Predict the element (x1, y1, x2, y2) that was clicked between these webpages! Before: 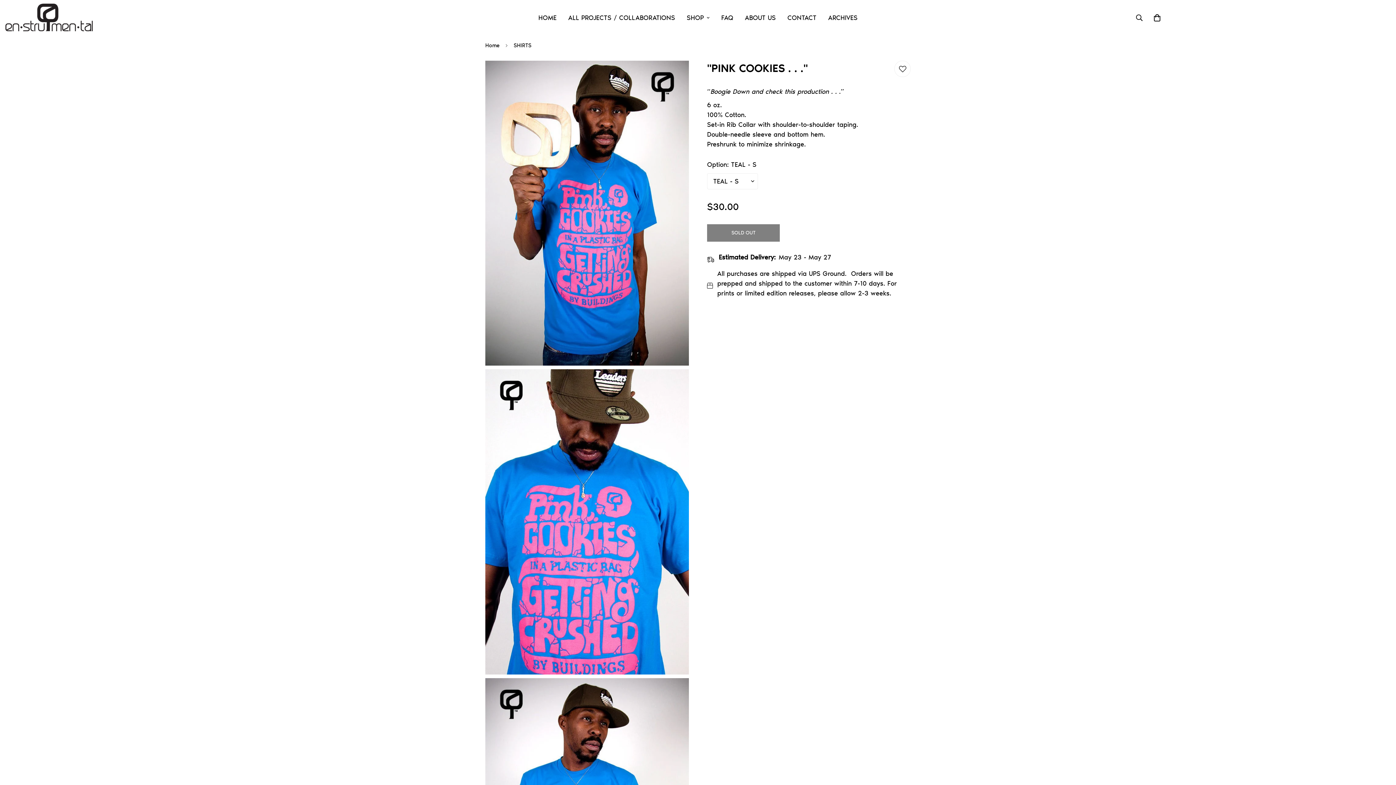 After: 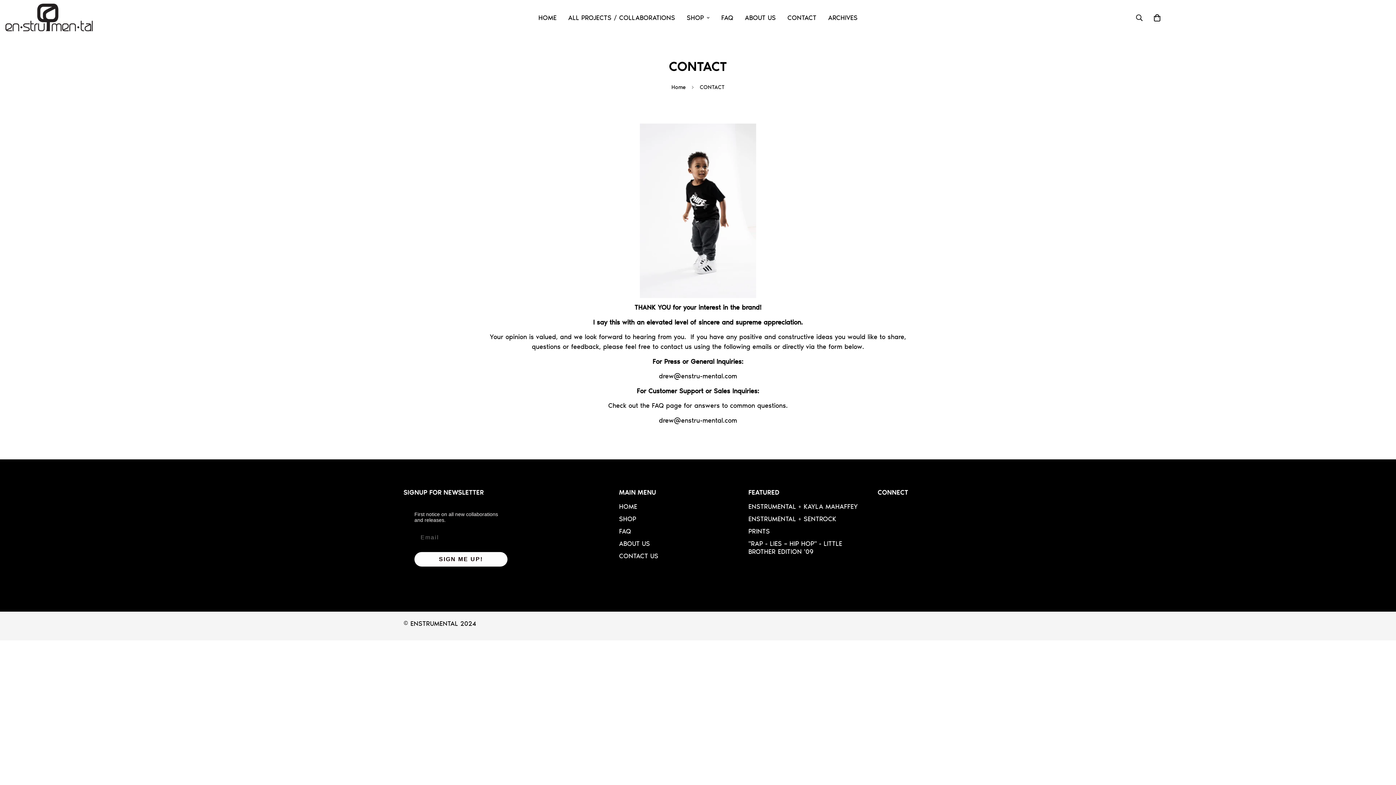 Action: bbox: (781, 5, 822, 30) label: CONTACT